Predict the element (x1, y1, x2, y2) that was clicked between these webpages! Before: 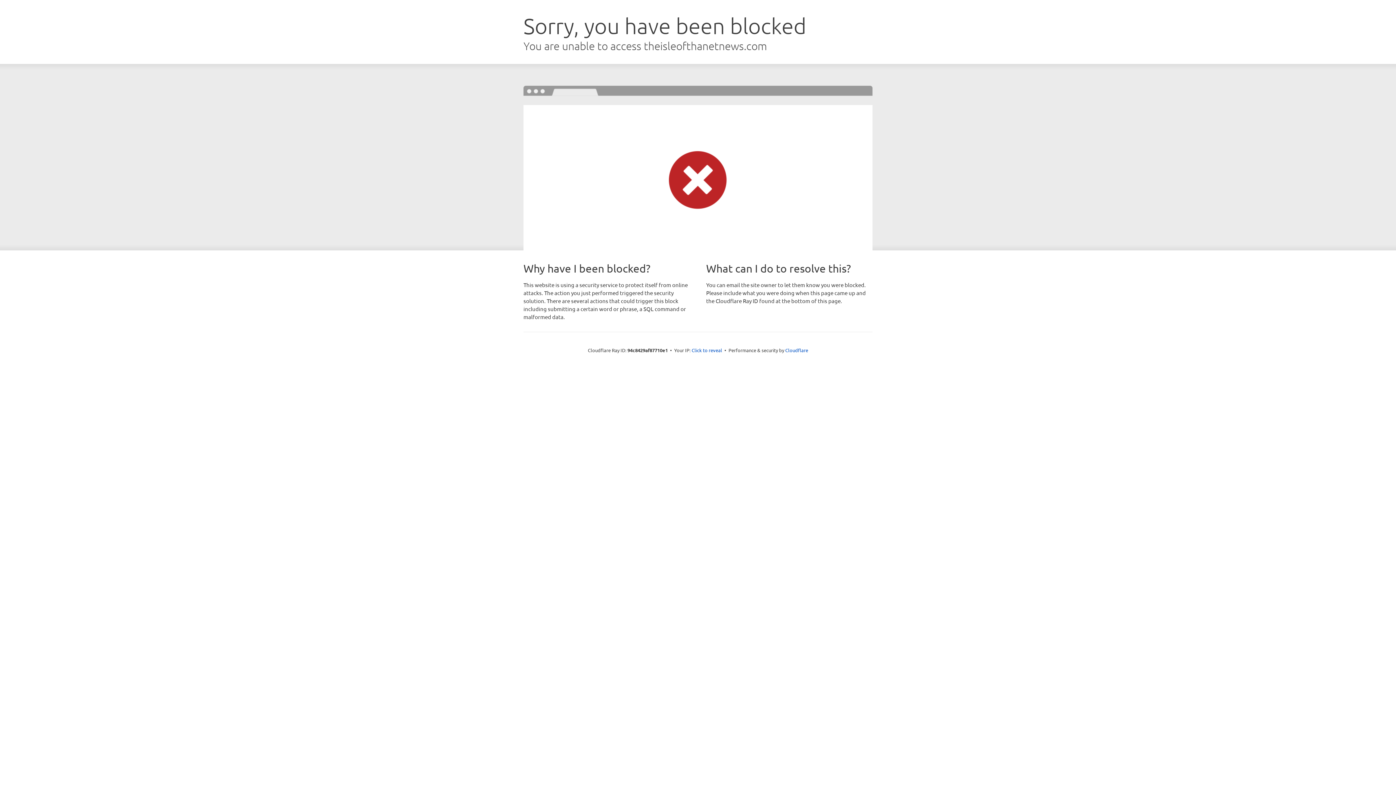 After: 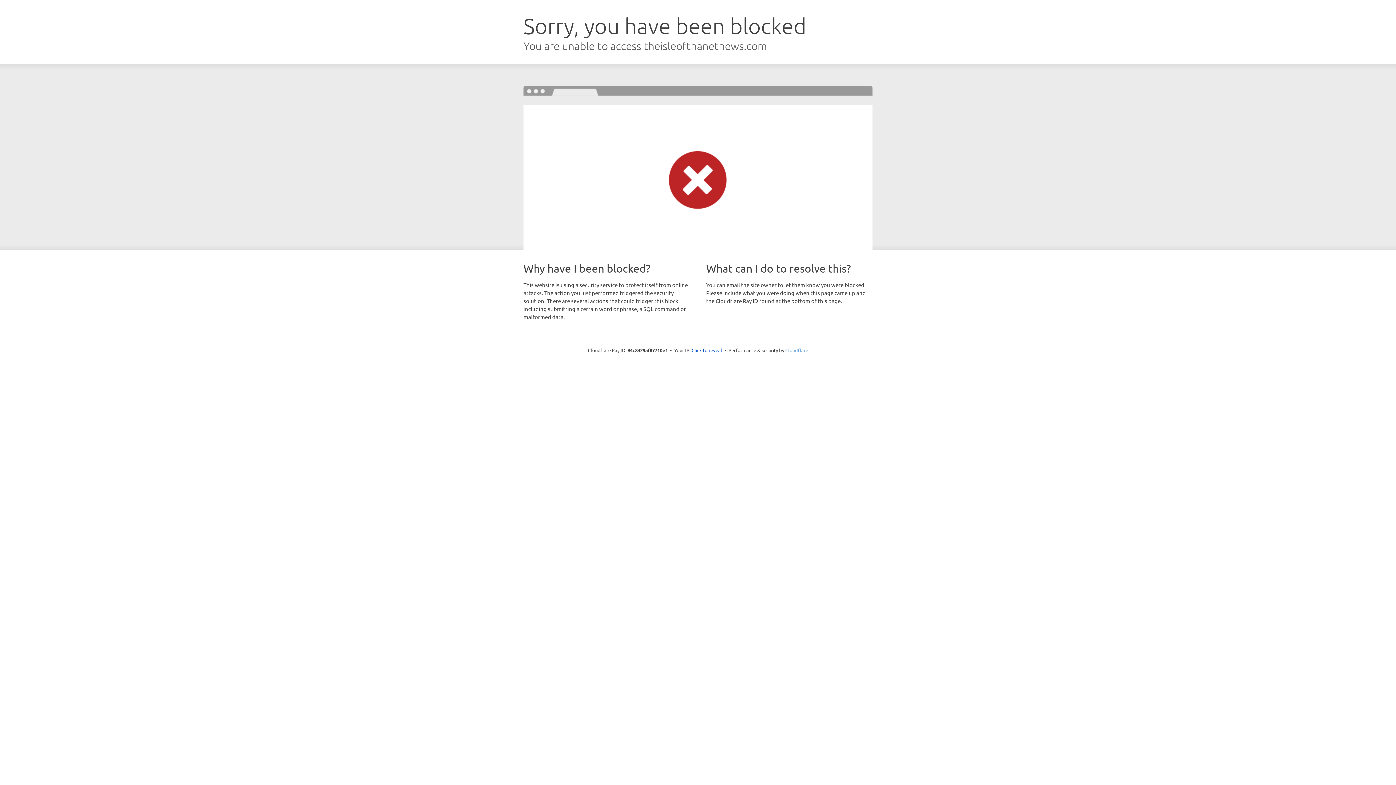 Action: label: Cloudflare bbox: (785, 347, 808, 353)